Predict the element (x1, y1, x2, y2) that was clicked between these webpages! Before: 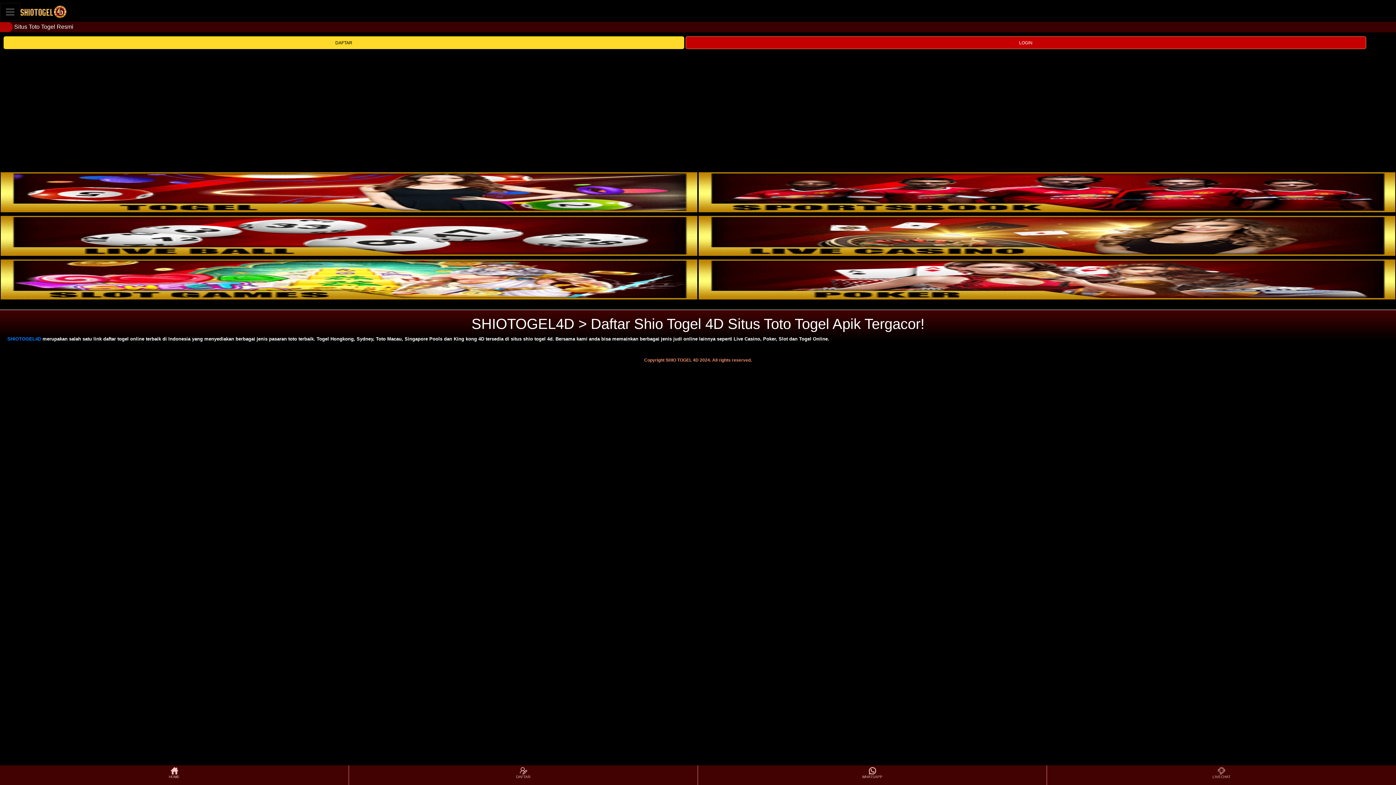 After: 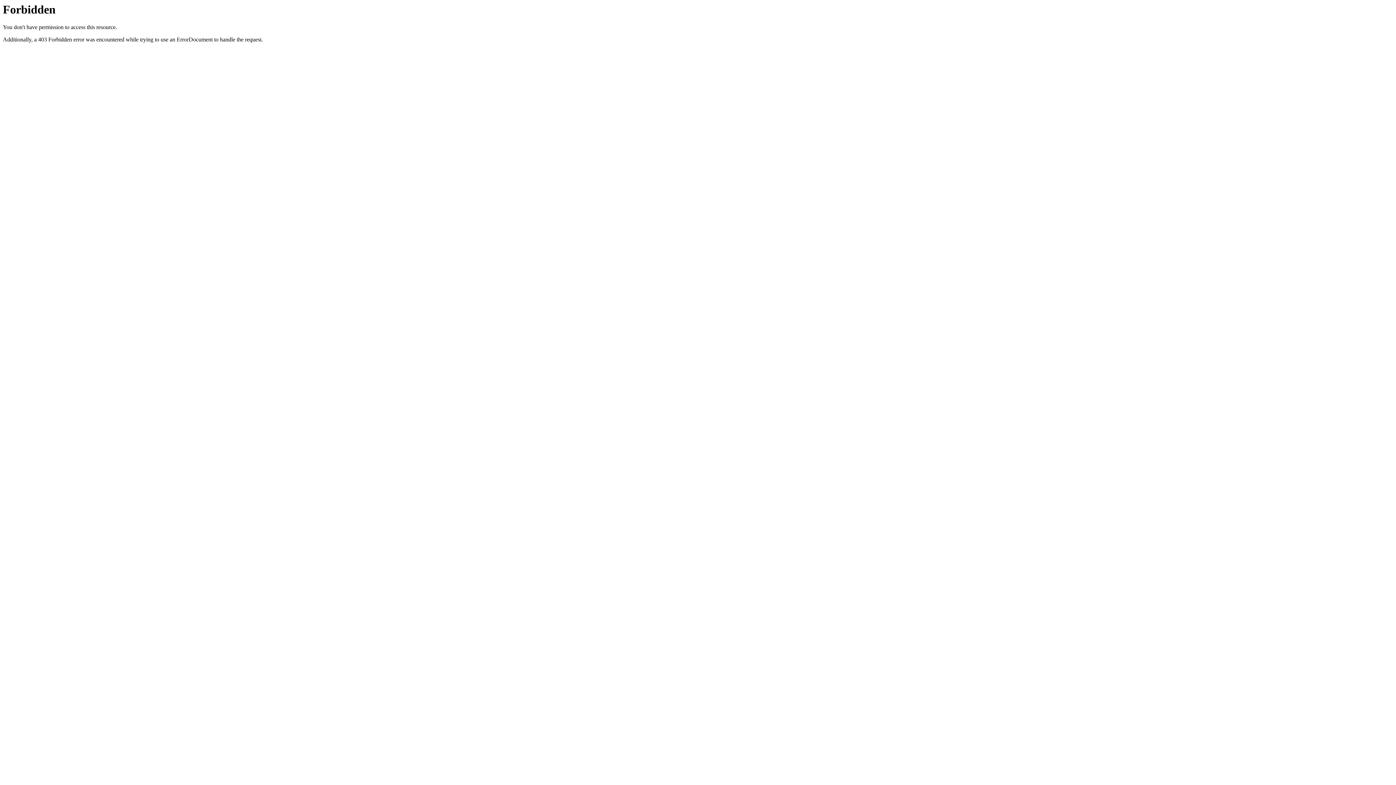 Action: label: DAFTAR bbox: (3, 36, 684, 49)